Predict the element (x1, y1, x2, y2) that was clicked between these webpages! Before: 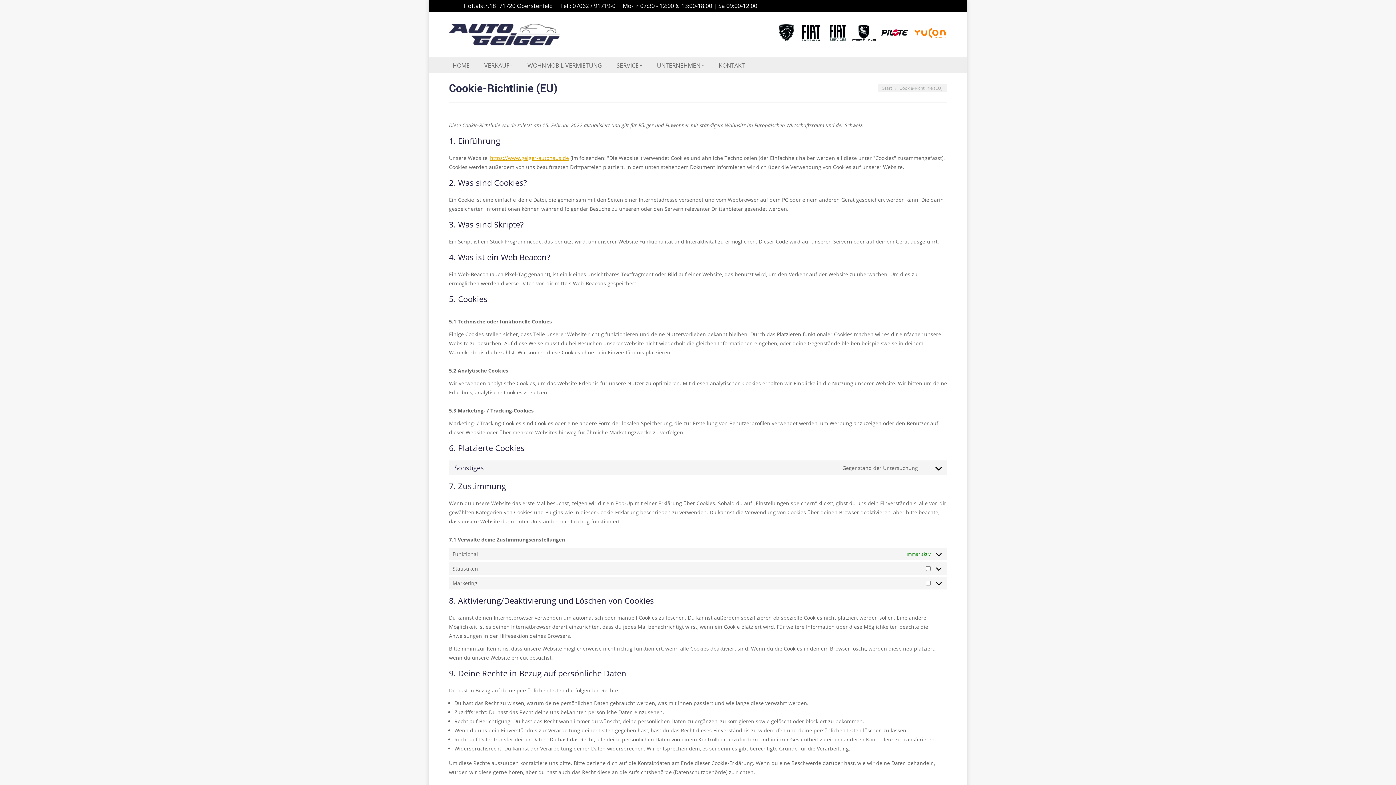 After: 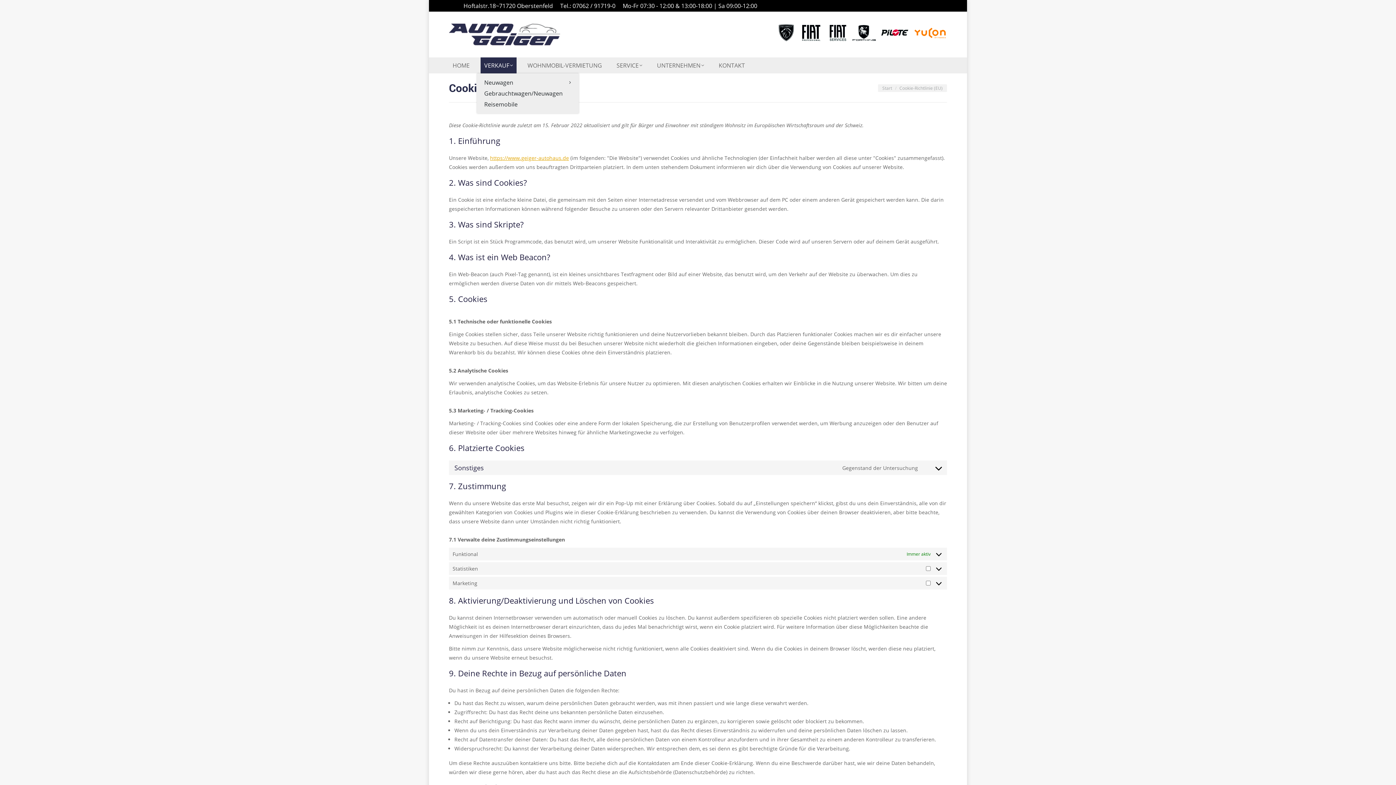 Action: label: VERKAUF bbox: (480, 57, 516, 73)